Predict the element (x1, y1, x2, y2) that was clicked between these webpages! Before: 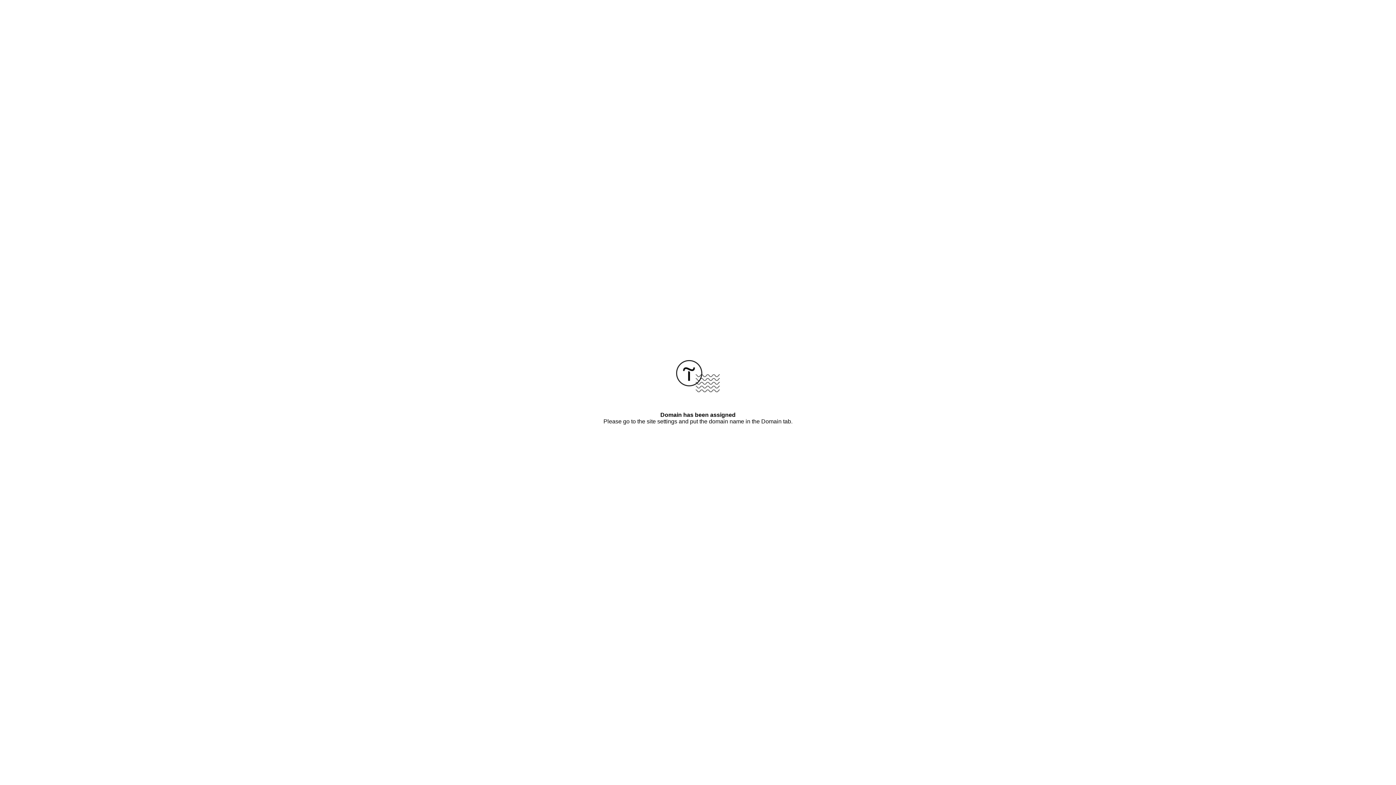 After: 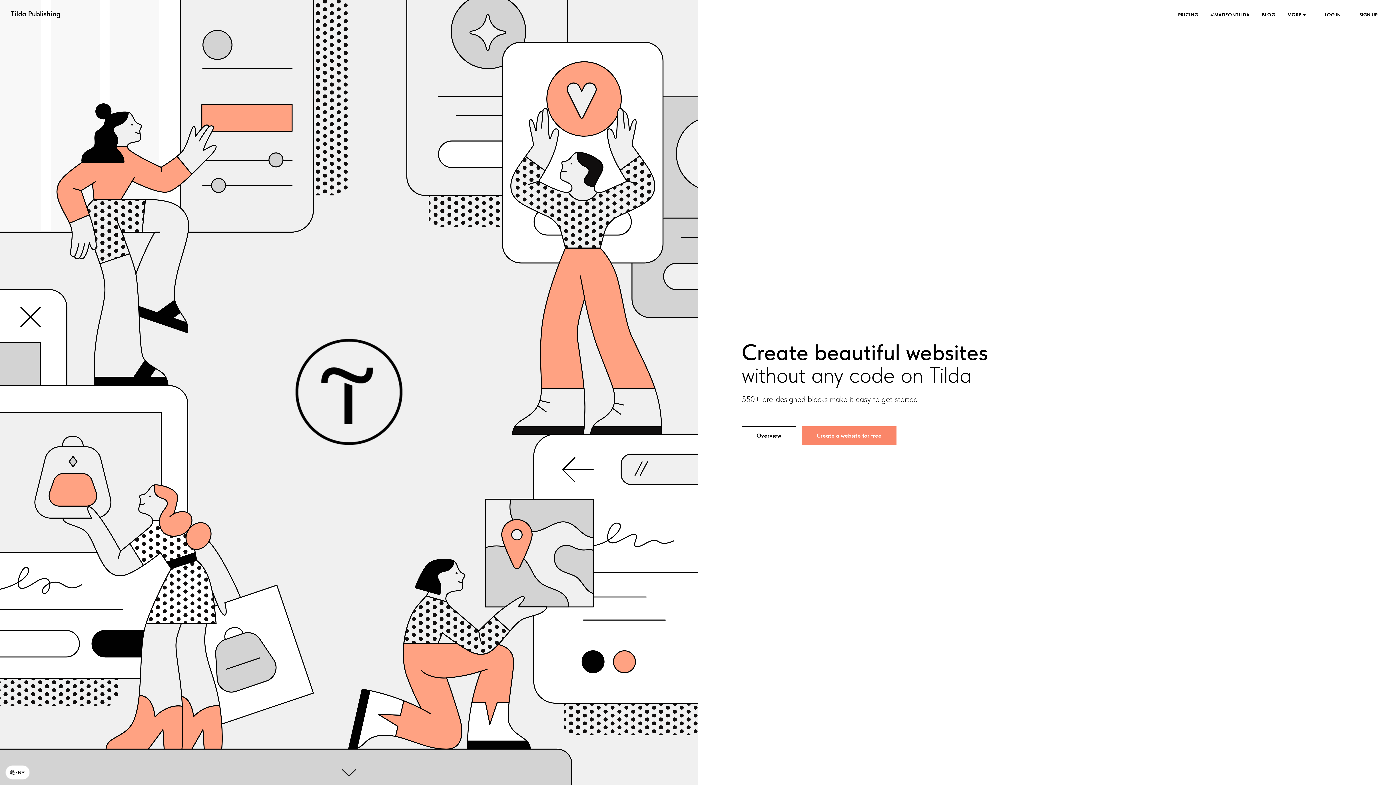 Action: bbox: (676, 387, 720, 393)